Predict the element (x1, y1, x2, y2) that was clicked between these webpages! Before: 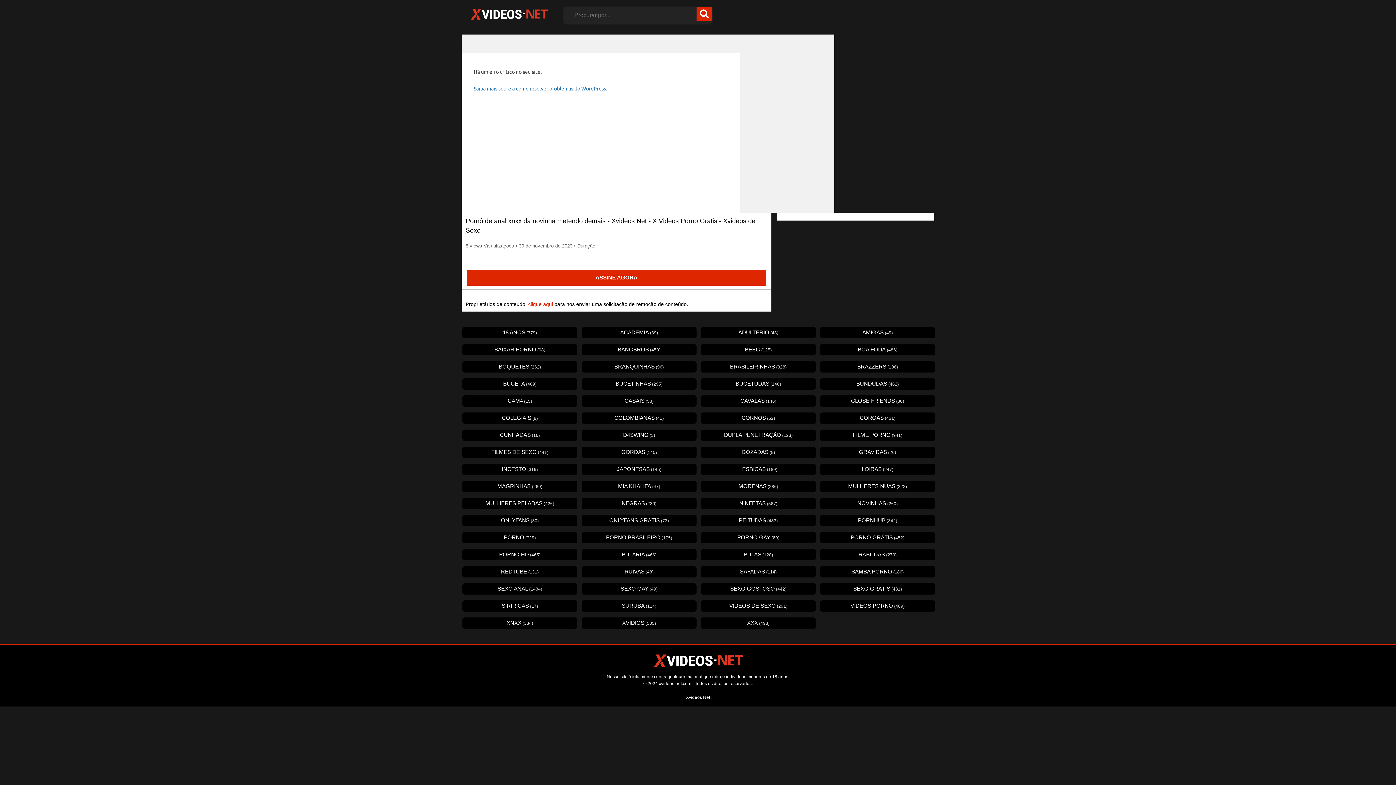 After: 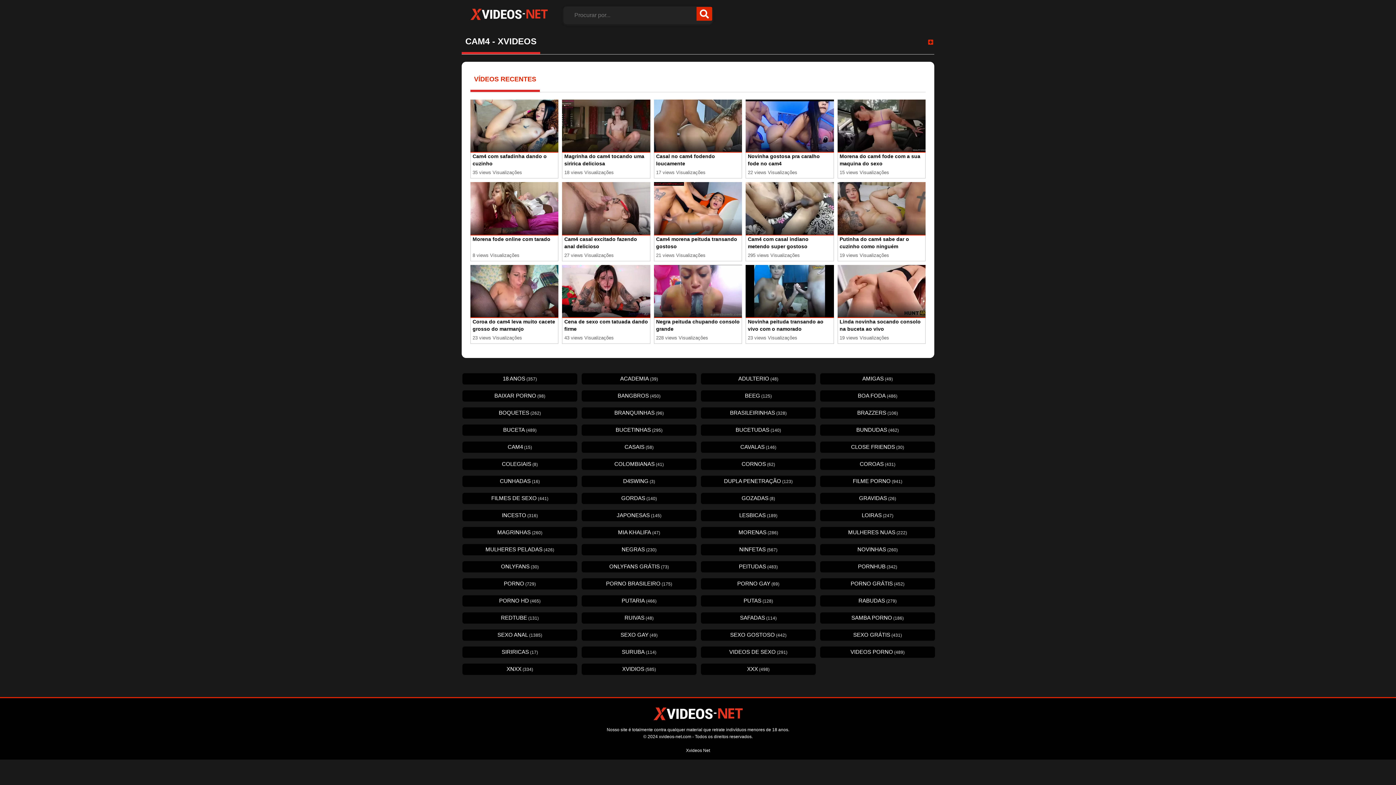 Action: label: CAM4(15) bbox: (462, 395, 577, 406)